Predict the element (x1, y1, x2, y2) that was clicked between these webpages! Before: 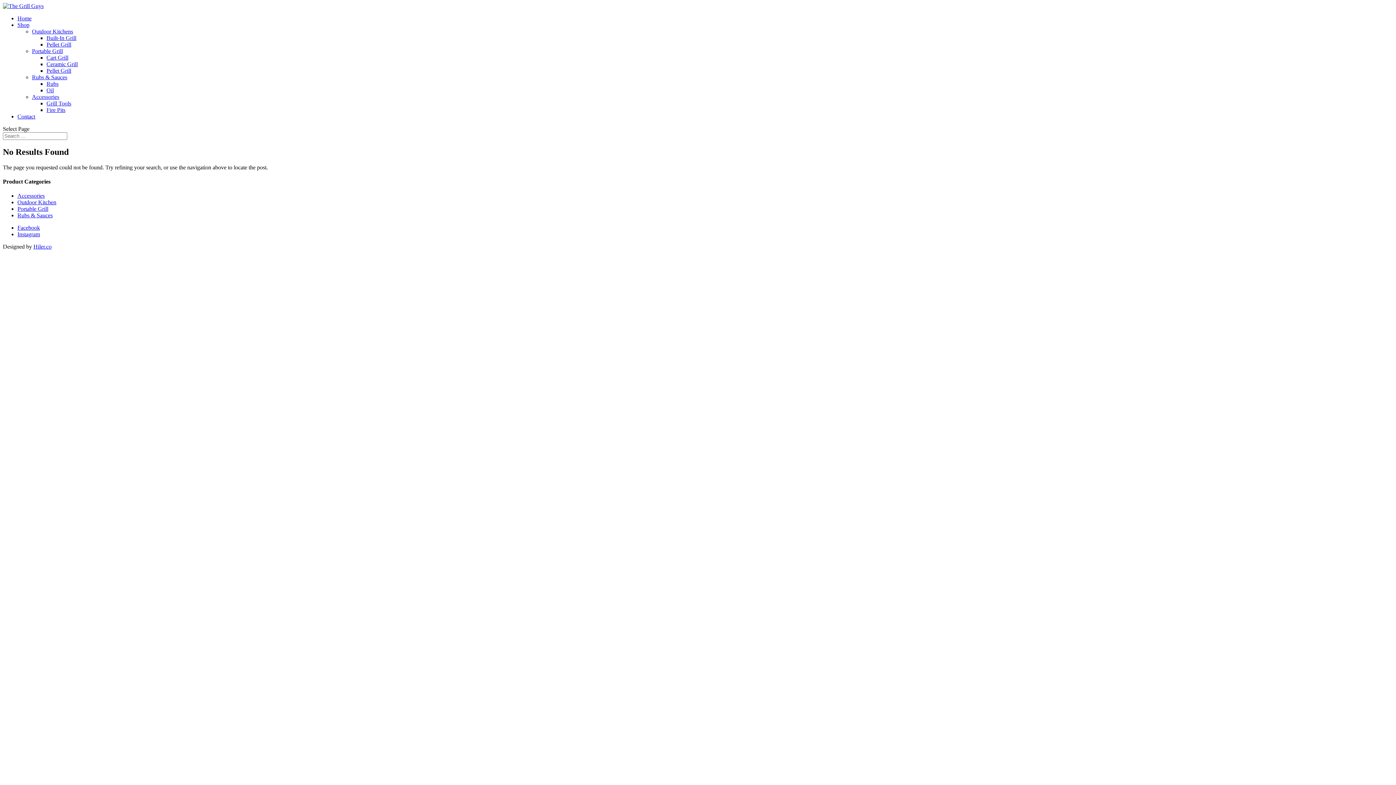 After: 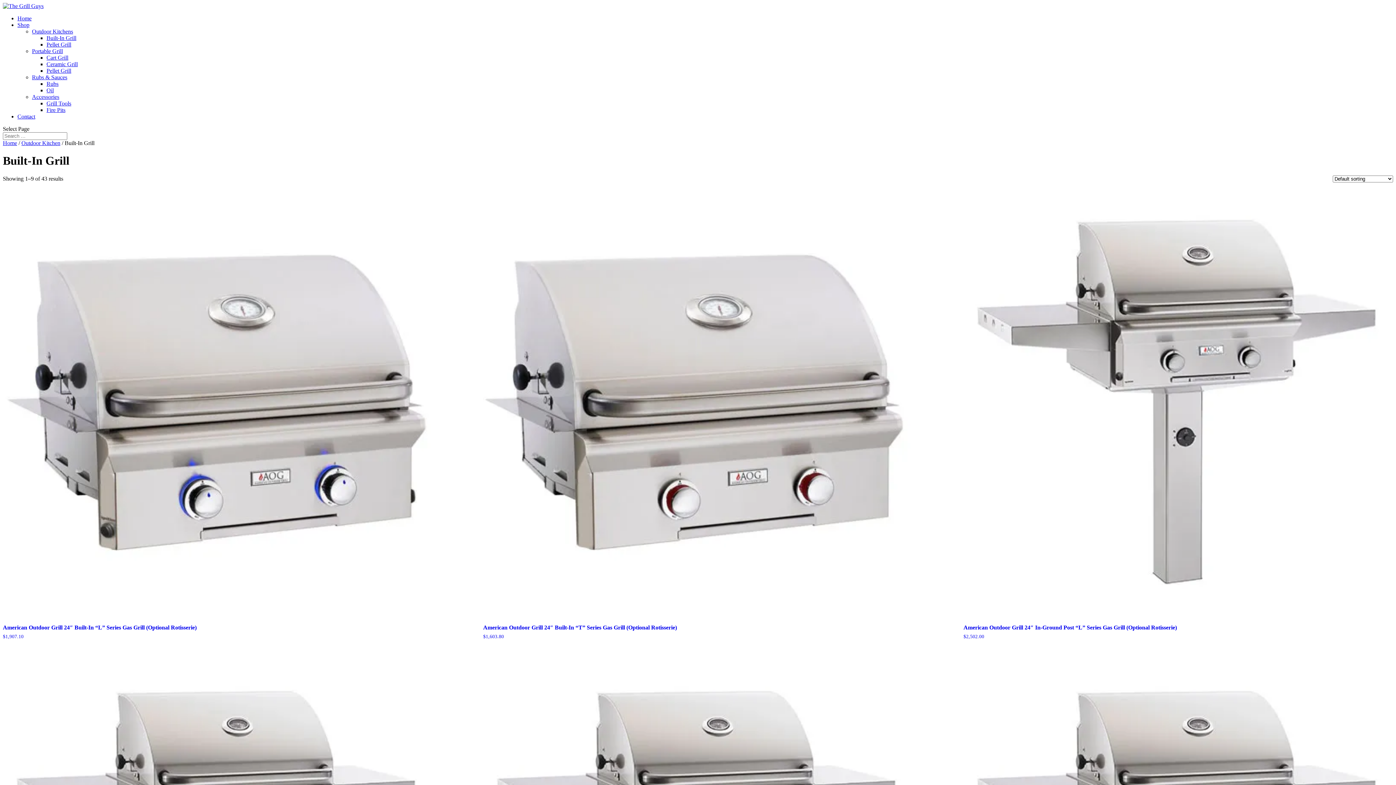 Action: label: Built-In Grill bbox: (46, 34, 76, 41)